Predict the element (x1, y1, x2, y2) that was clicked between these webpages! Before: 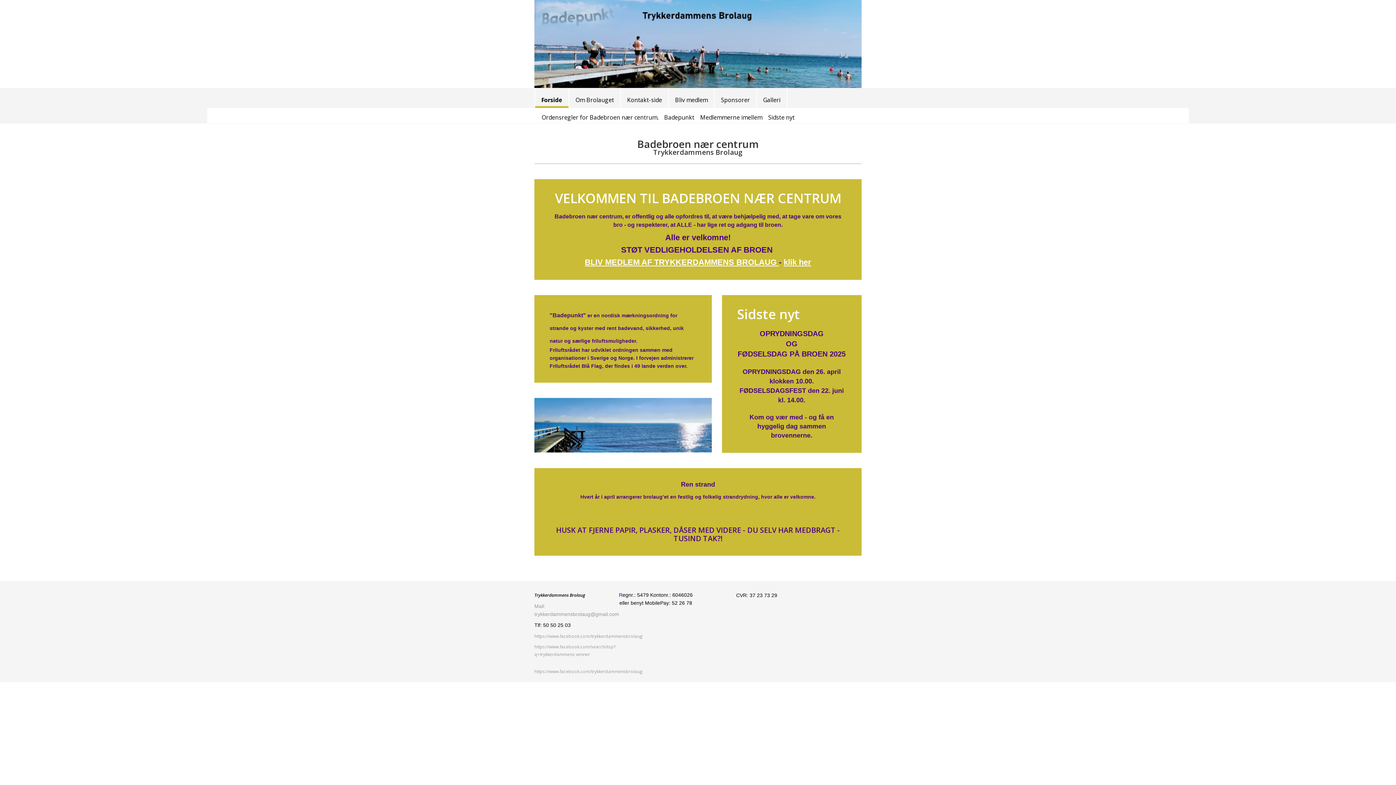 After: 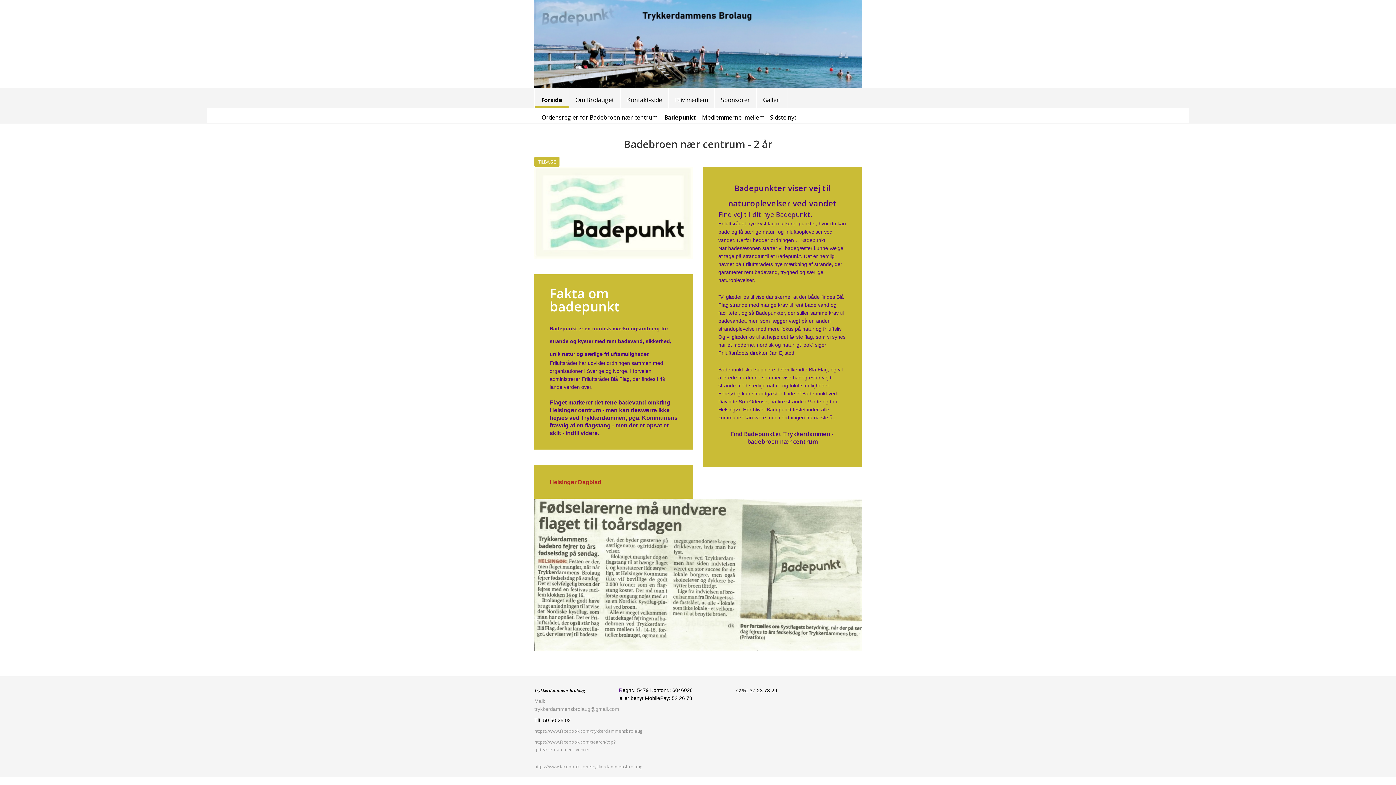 Action: label: Badepunkt bbox: (664, 113, 694, 121)